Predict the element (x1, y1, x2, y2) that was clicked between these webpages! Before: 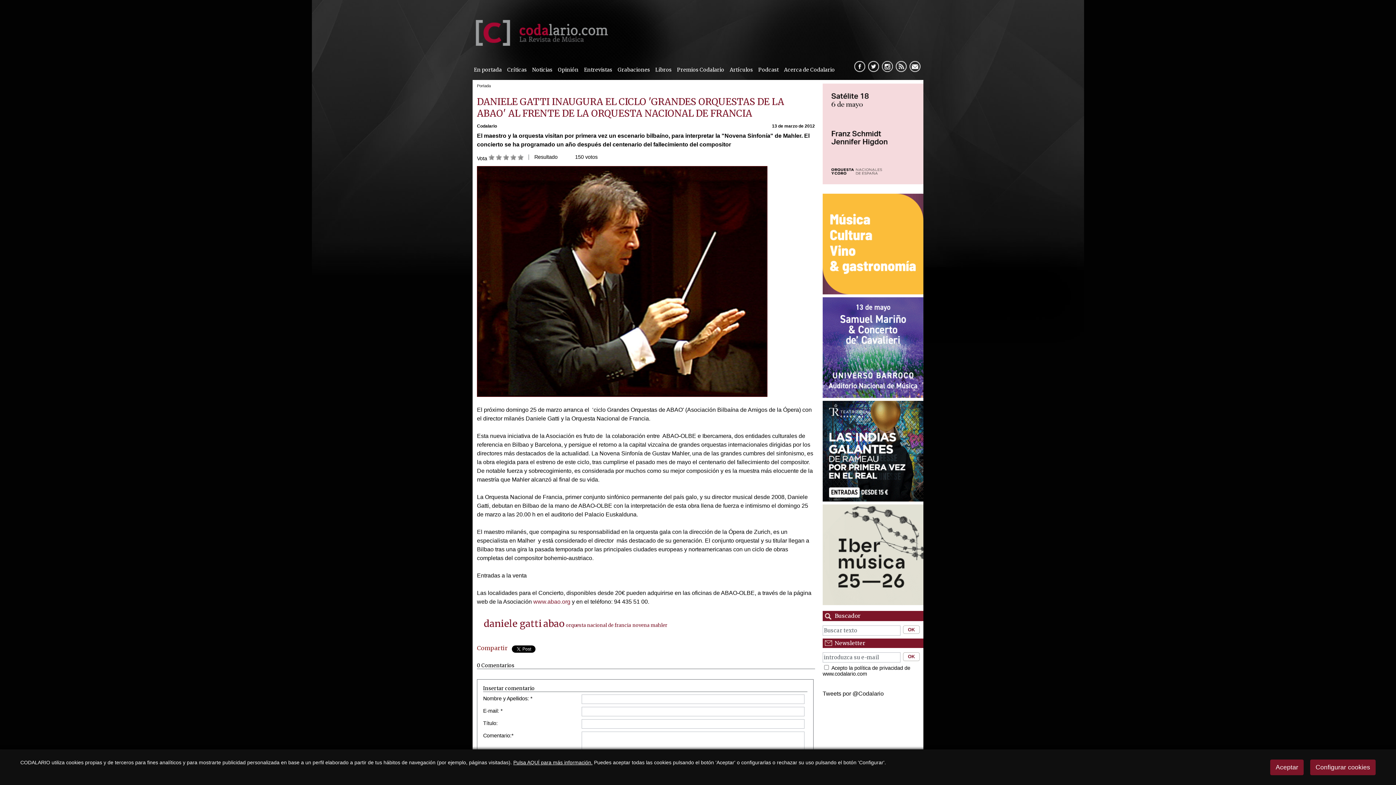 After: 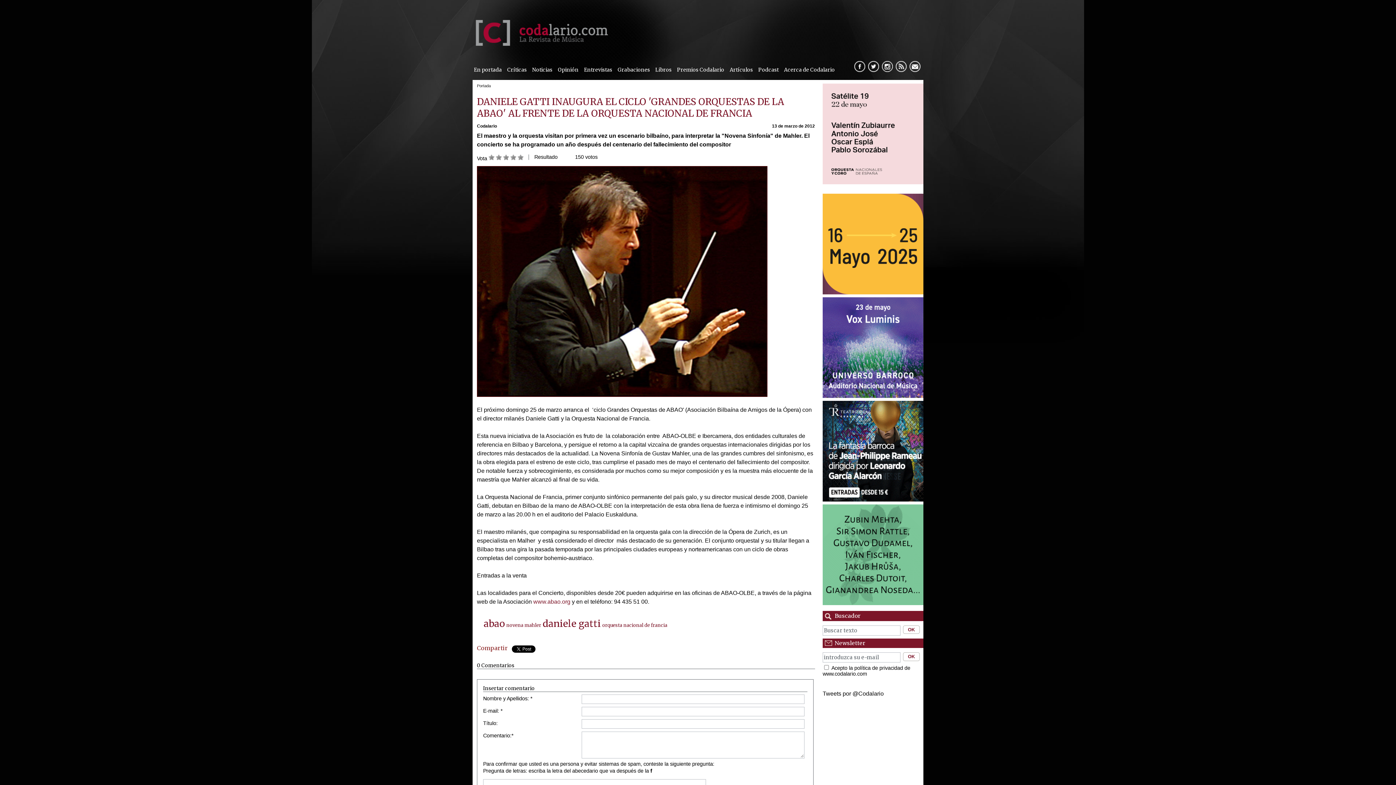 Action: bbox: (1270, 759, 1304, 775) label: Aceptar